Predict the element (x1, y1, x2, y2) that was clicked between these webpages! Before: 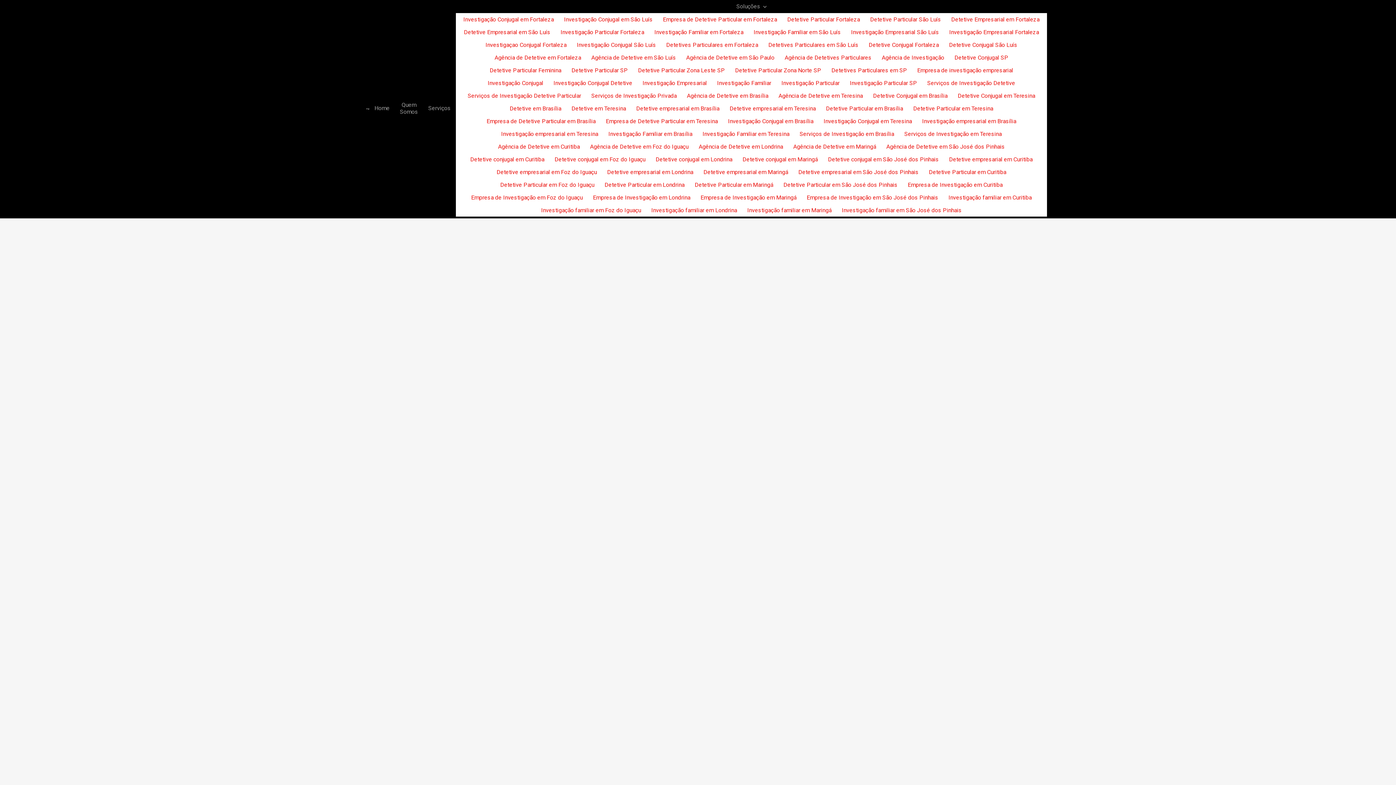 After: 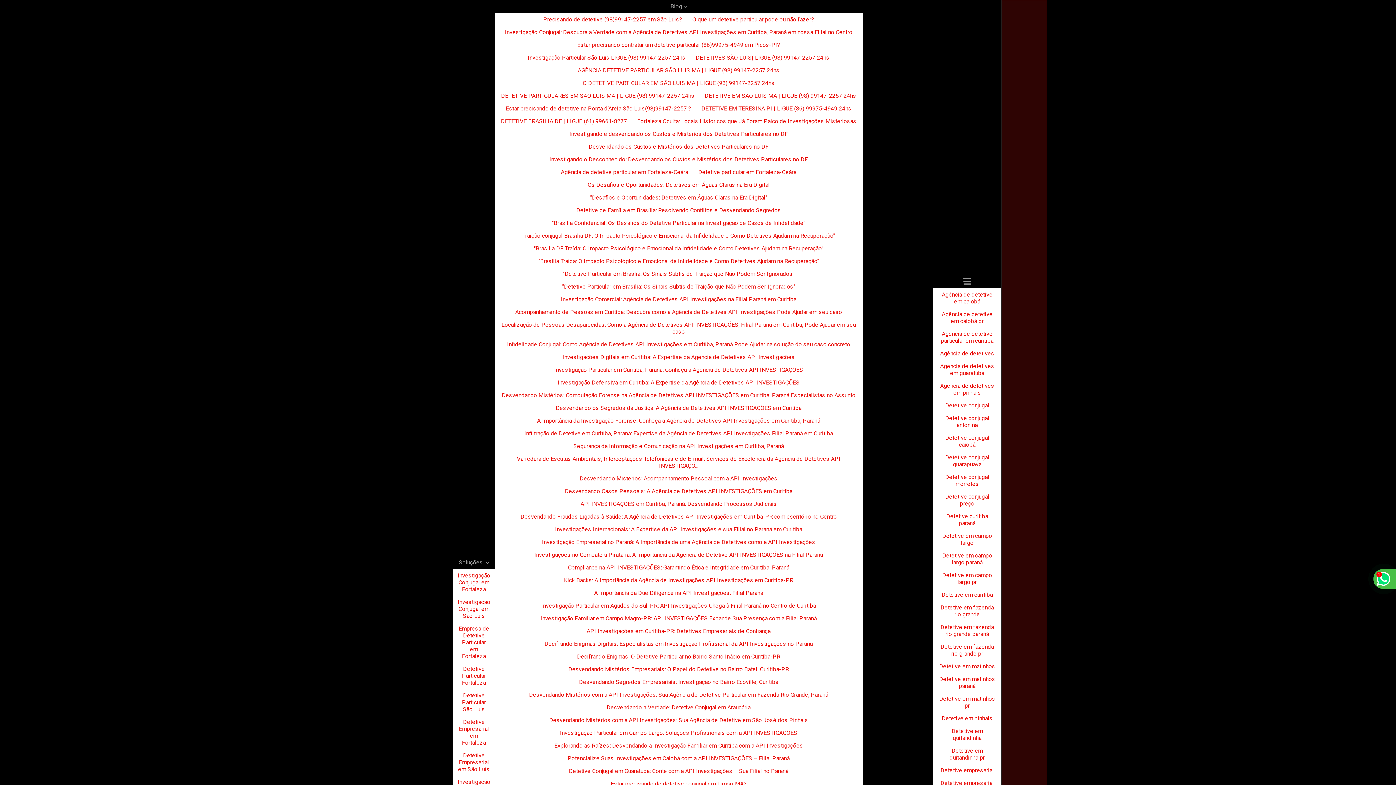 Action: bbox: (690, 178, 777, 191) label: Detetive Particular em Maringá